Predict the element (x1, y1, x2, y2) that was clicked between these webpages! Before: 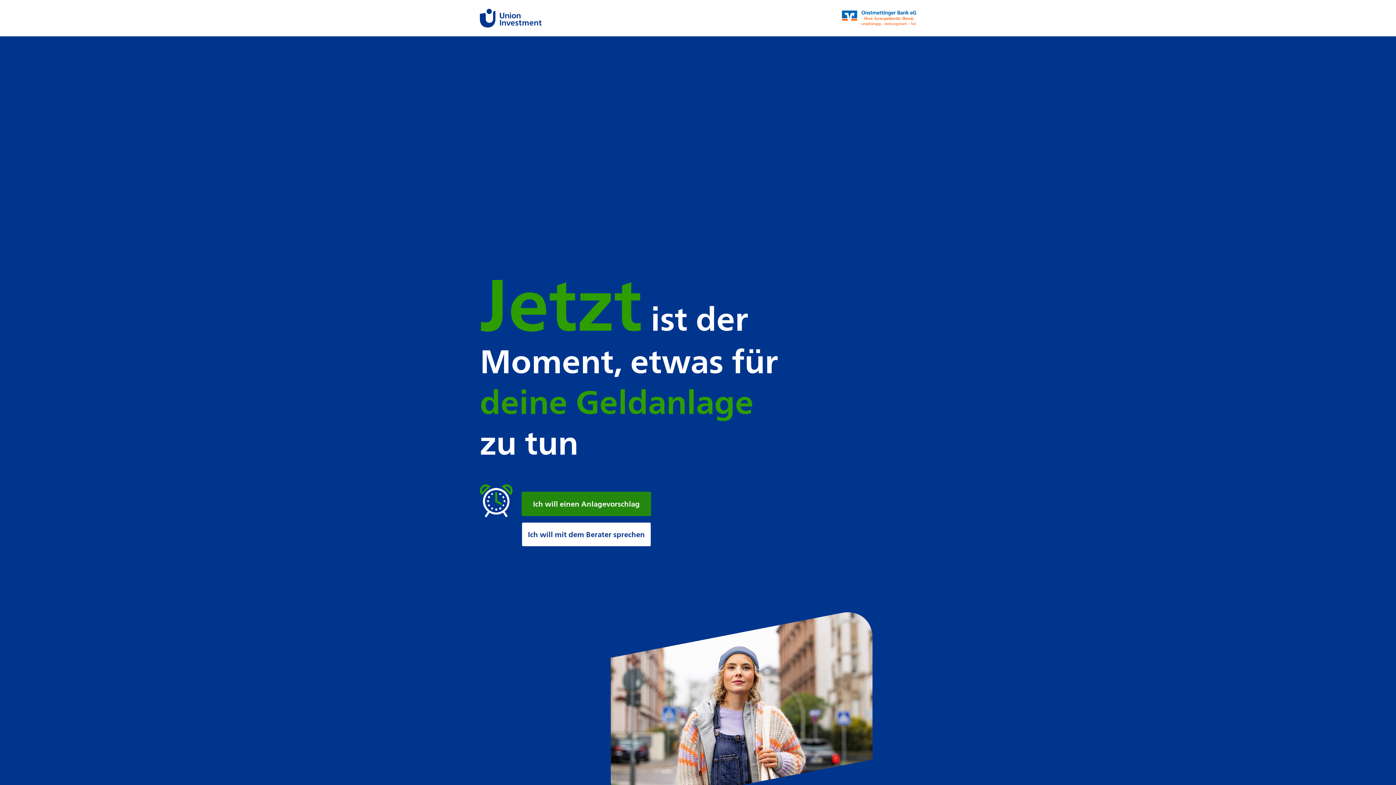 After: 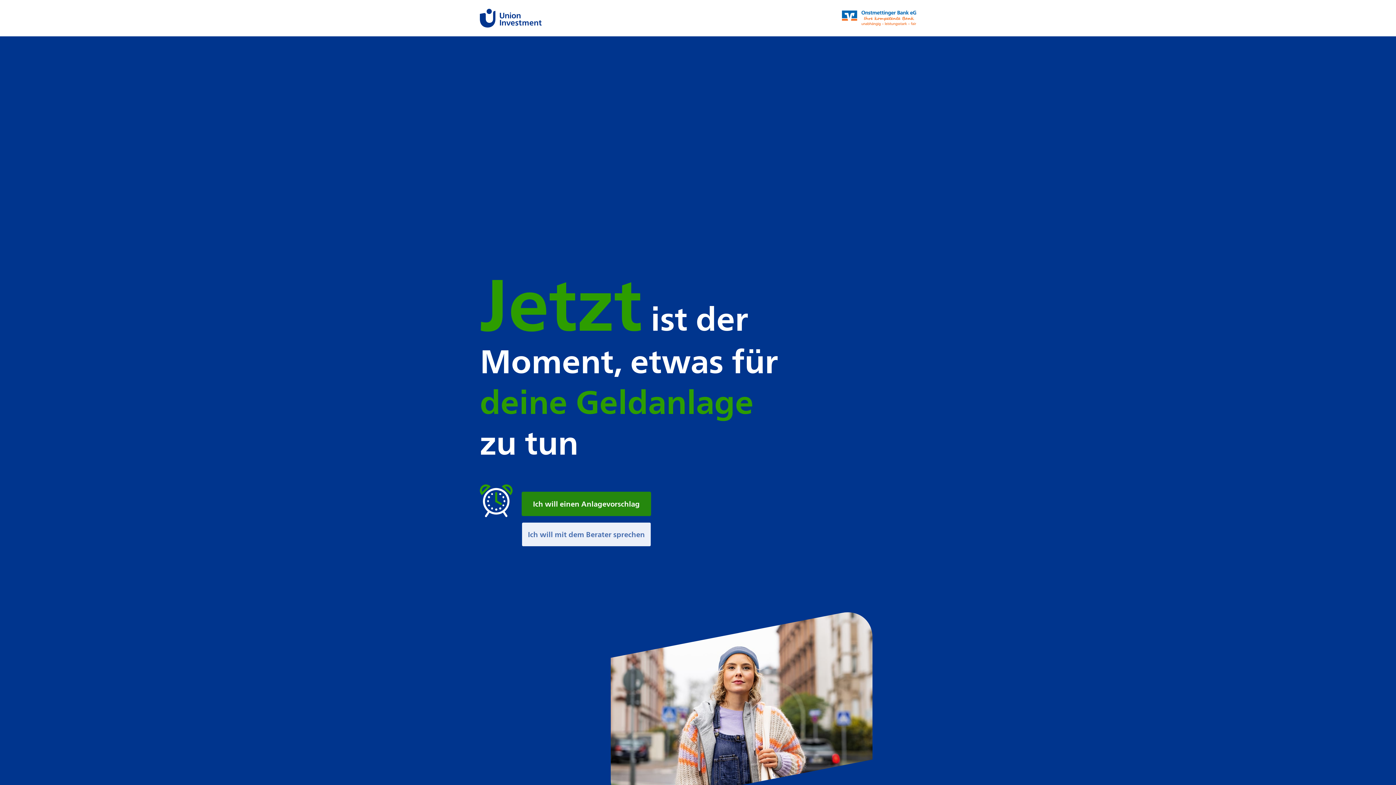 Action: label: Ich will mit dem Berater sprechen bbox: (521, 522, 651, 546)